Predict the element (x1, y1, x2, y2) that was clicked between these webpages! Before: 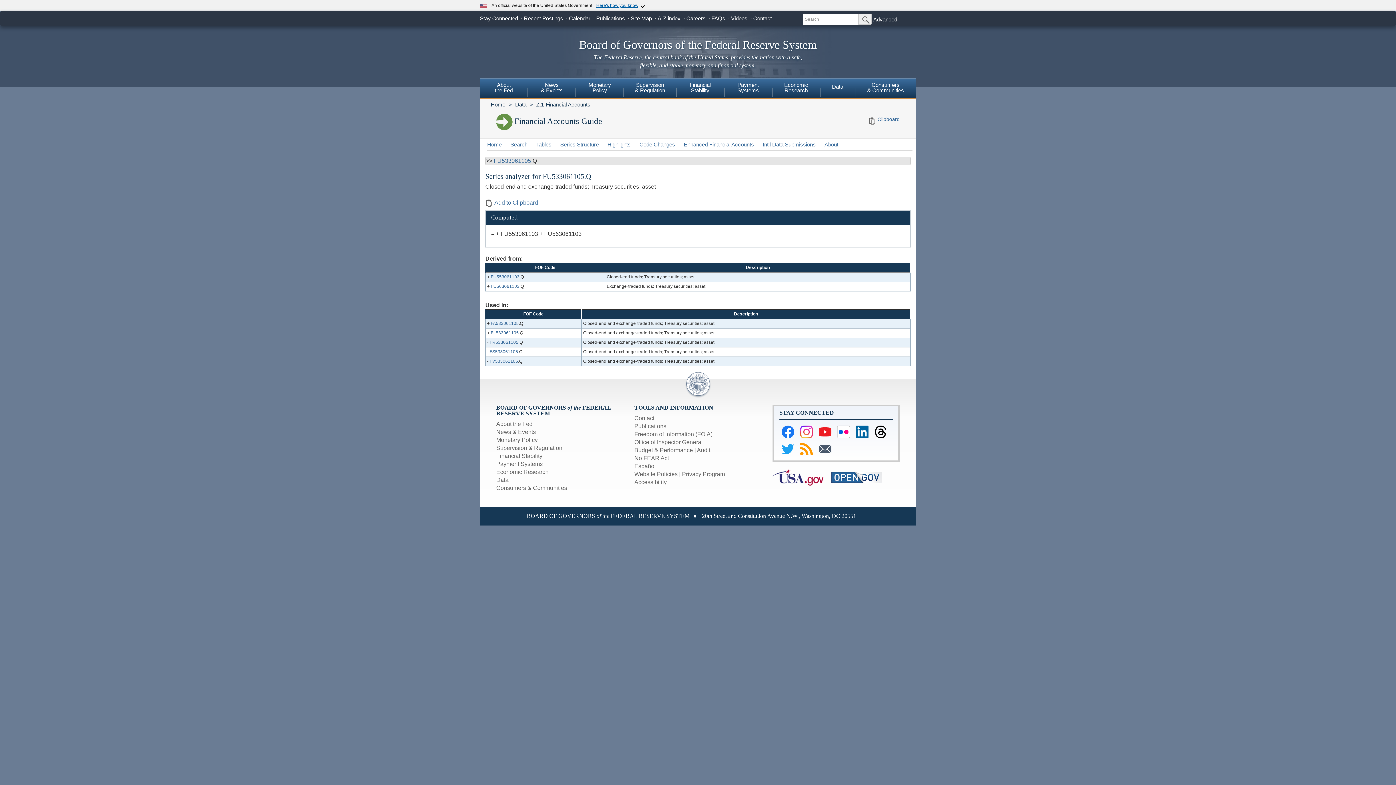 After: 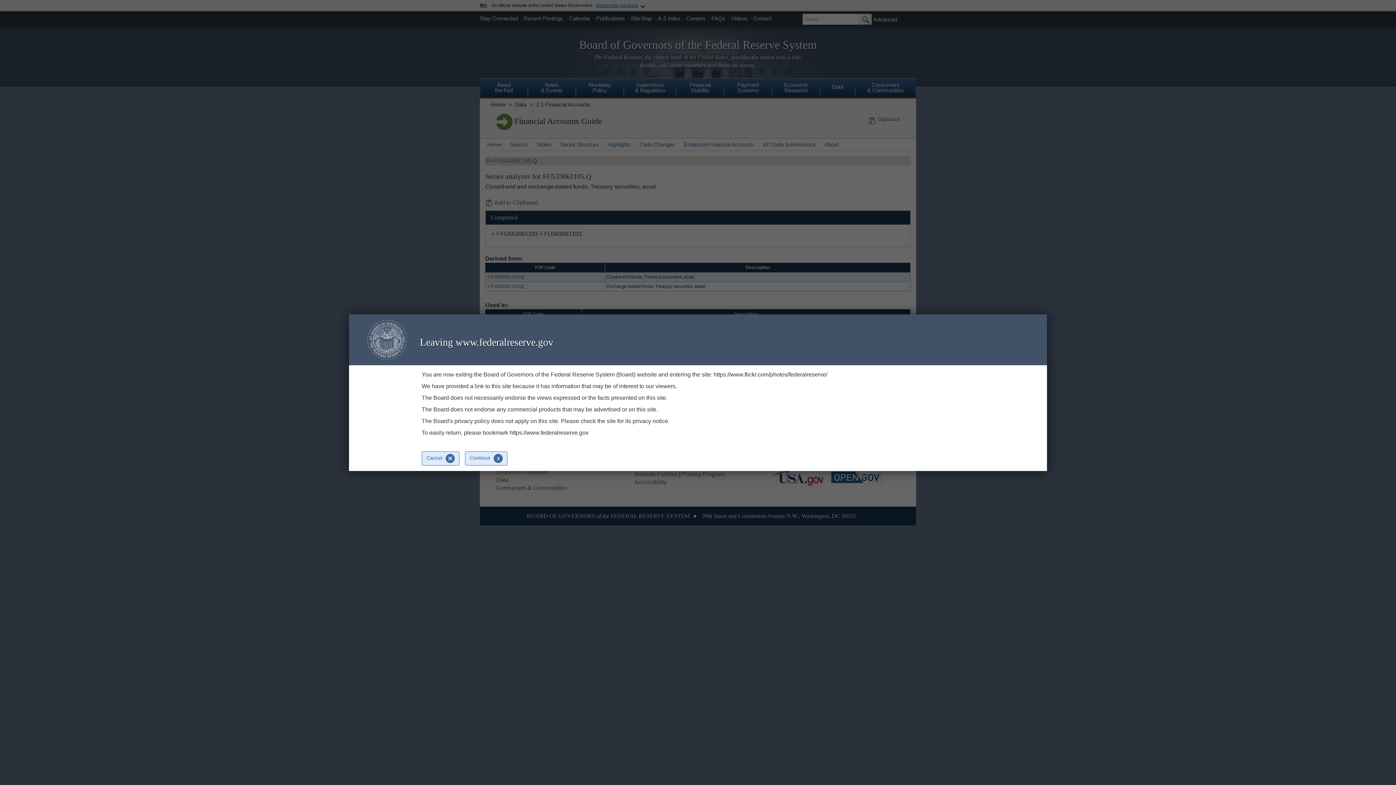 Action: bbox: (837, 425, 850, 438) label: Federal Reserve Flickr Page